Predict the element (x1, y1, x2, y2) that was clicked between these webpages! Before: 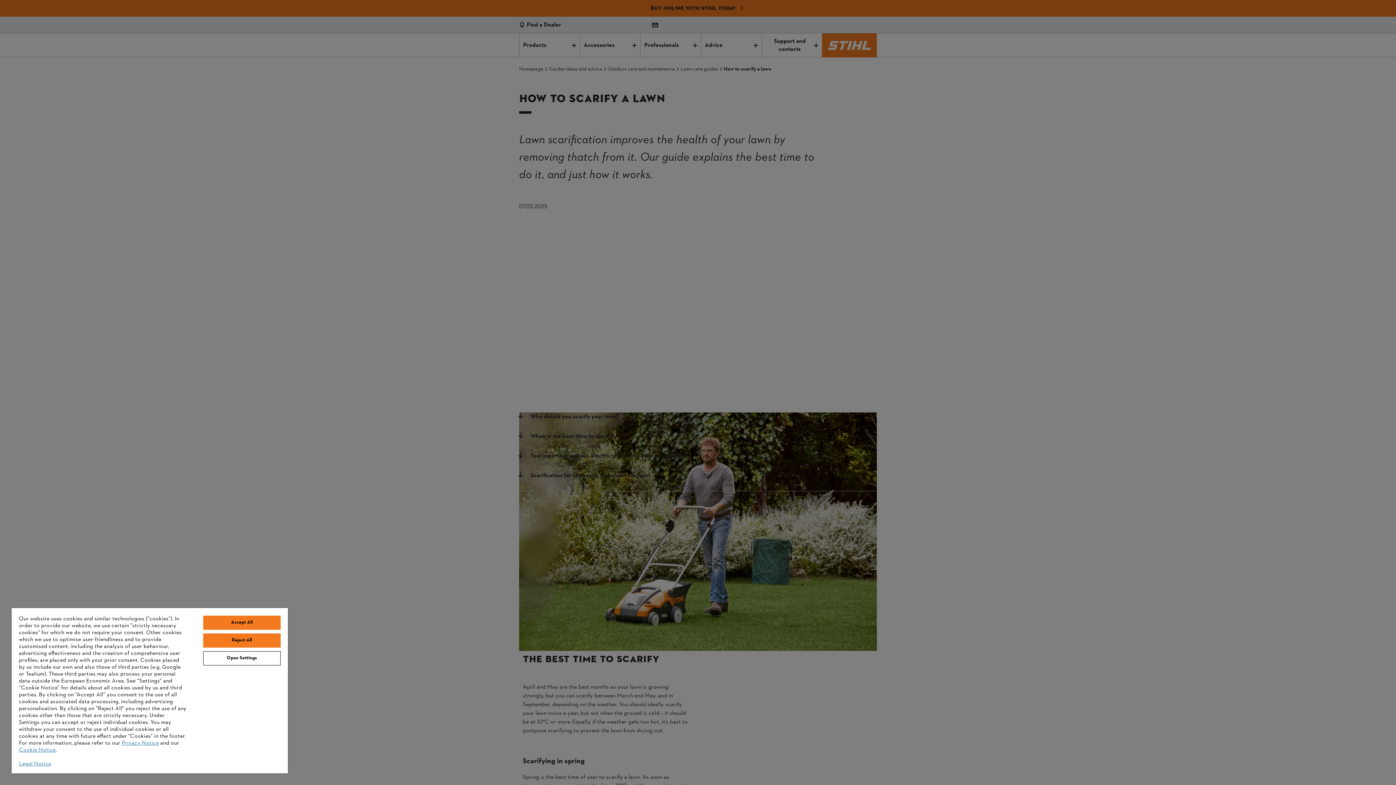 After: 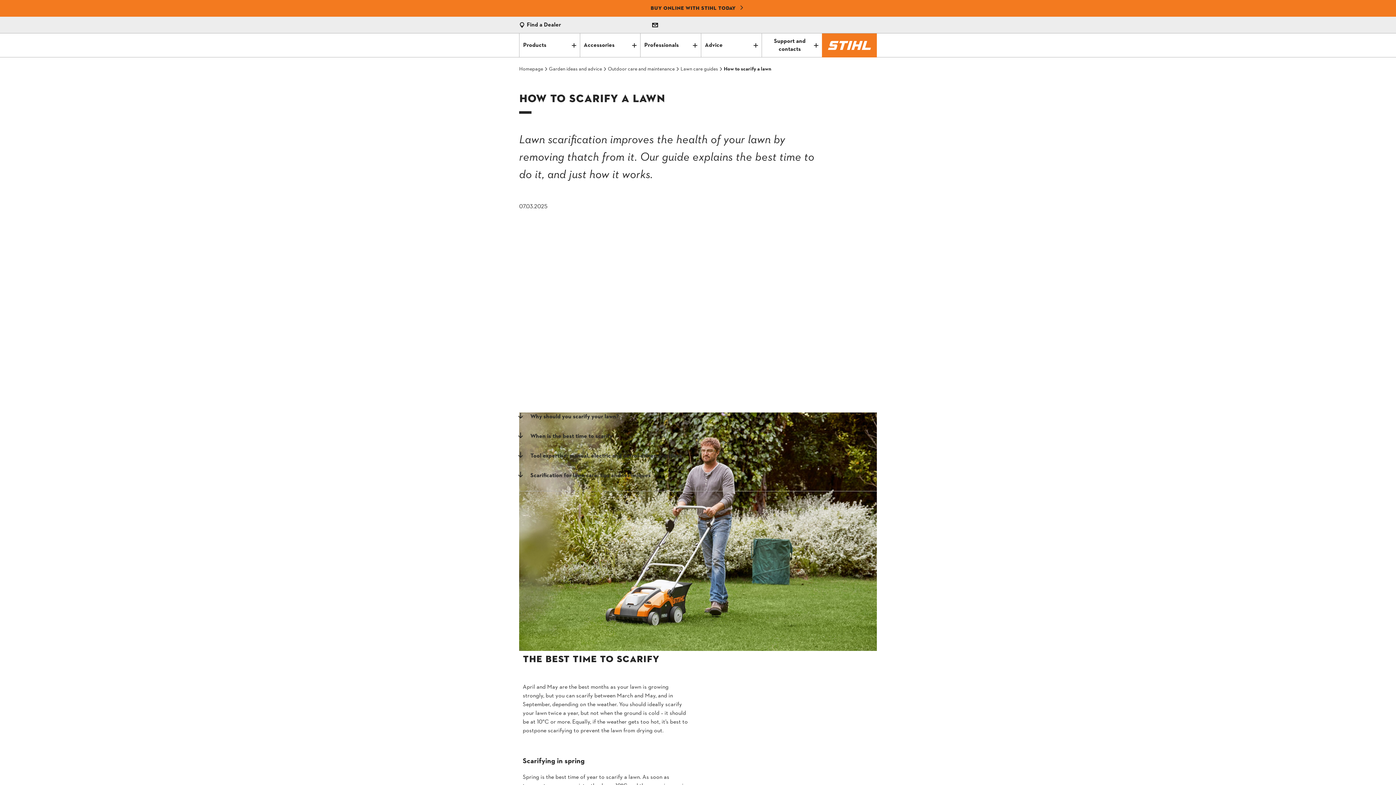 Action: bbox: (203, 633, 280, 648) label: Reject All